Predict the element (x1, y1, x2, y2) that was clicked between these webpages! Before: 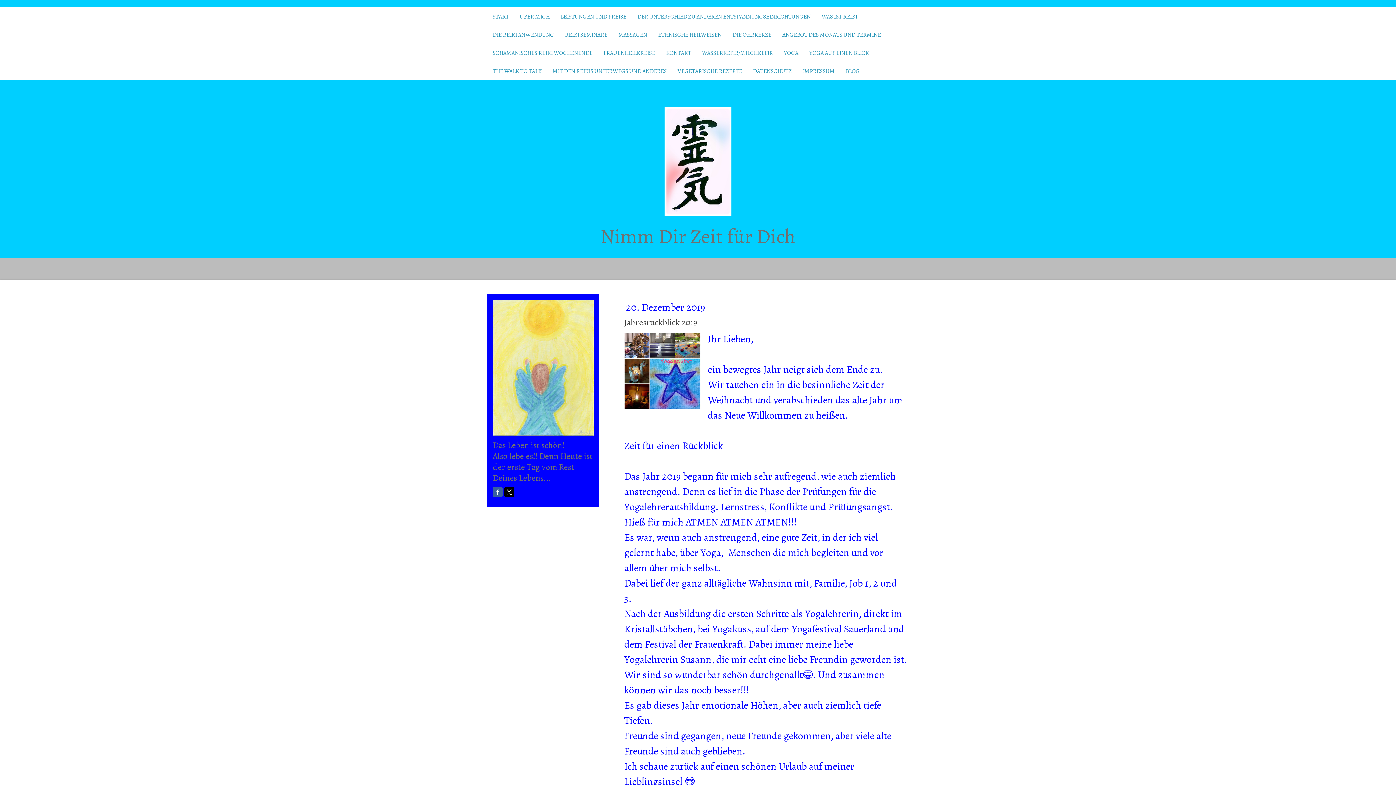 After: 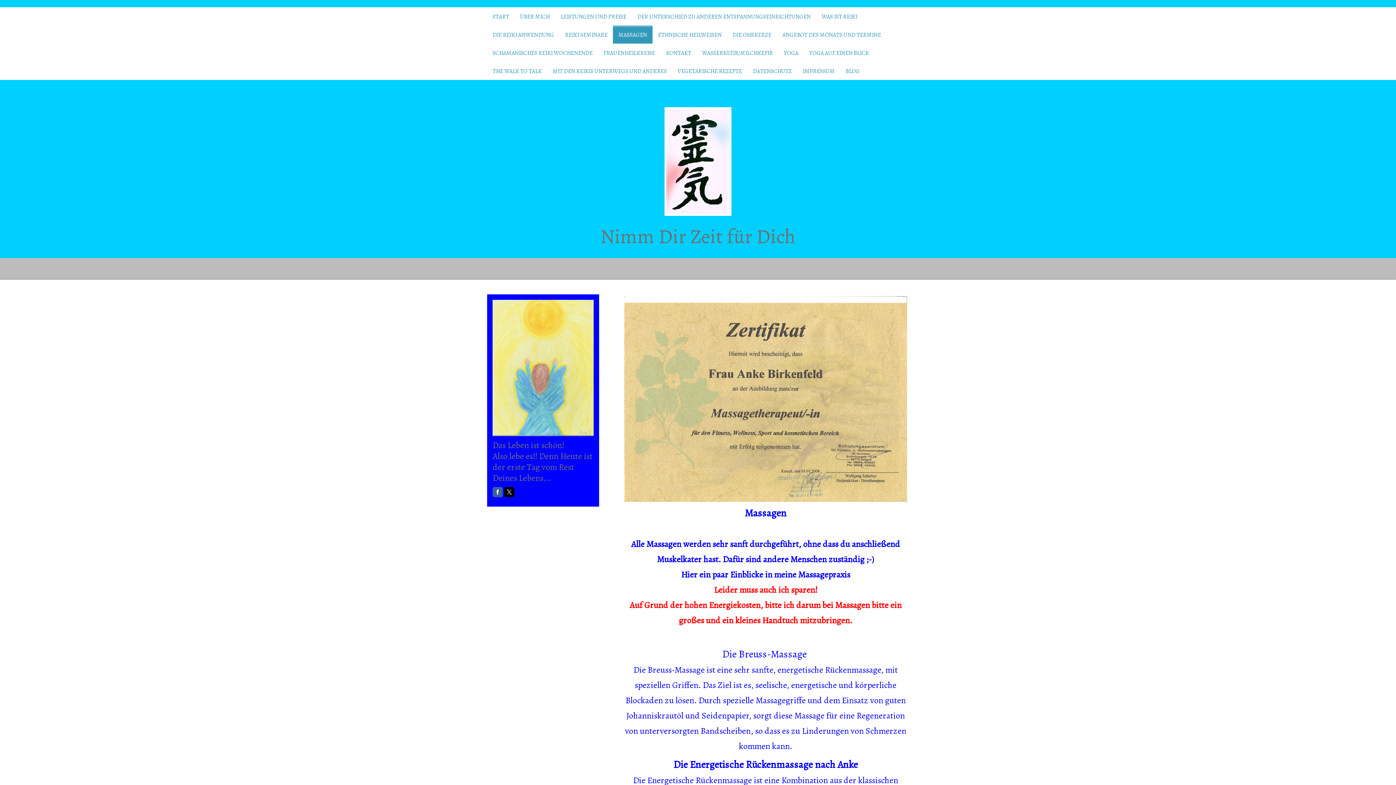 Action: label: MASSAGEN bbox: (613, 25, 652, 43)